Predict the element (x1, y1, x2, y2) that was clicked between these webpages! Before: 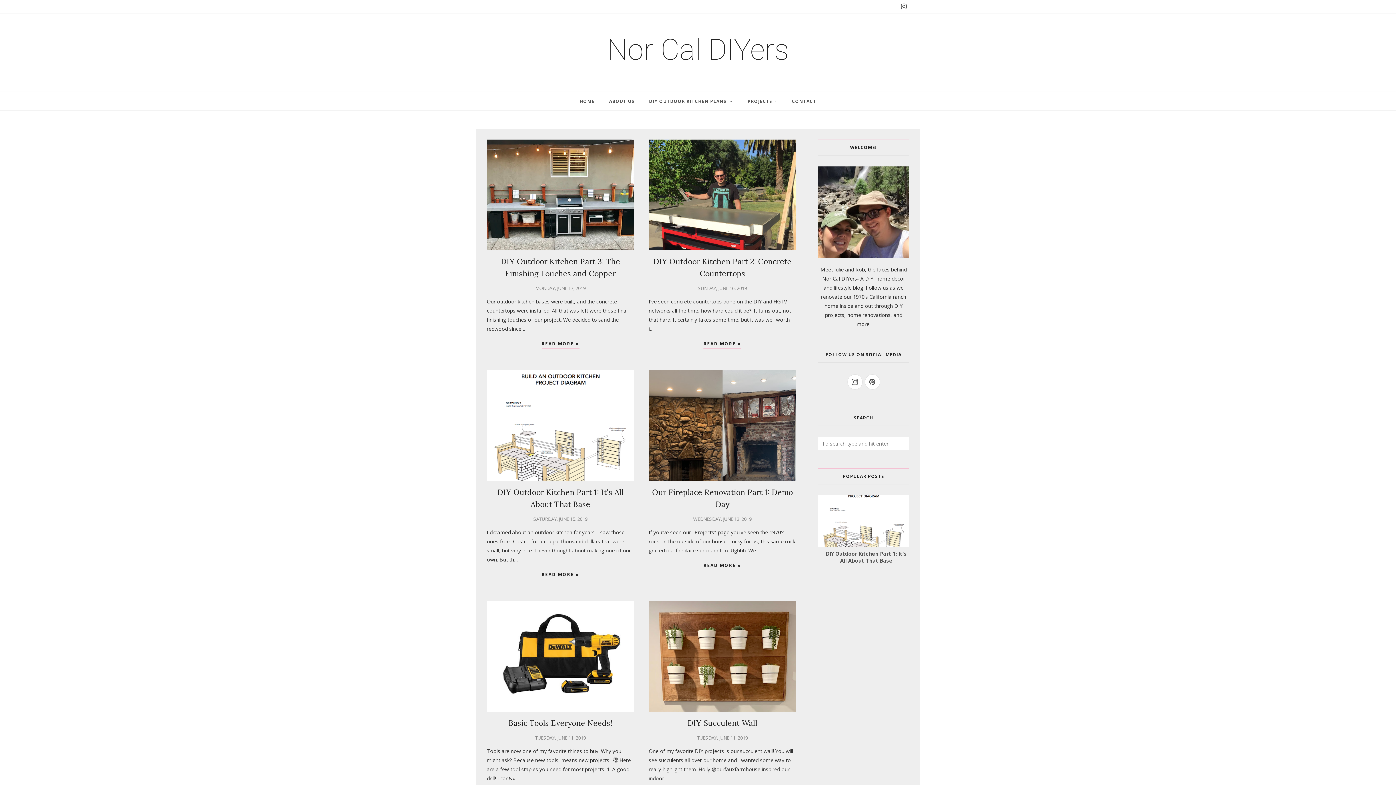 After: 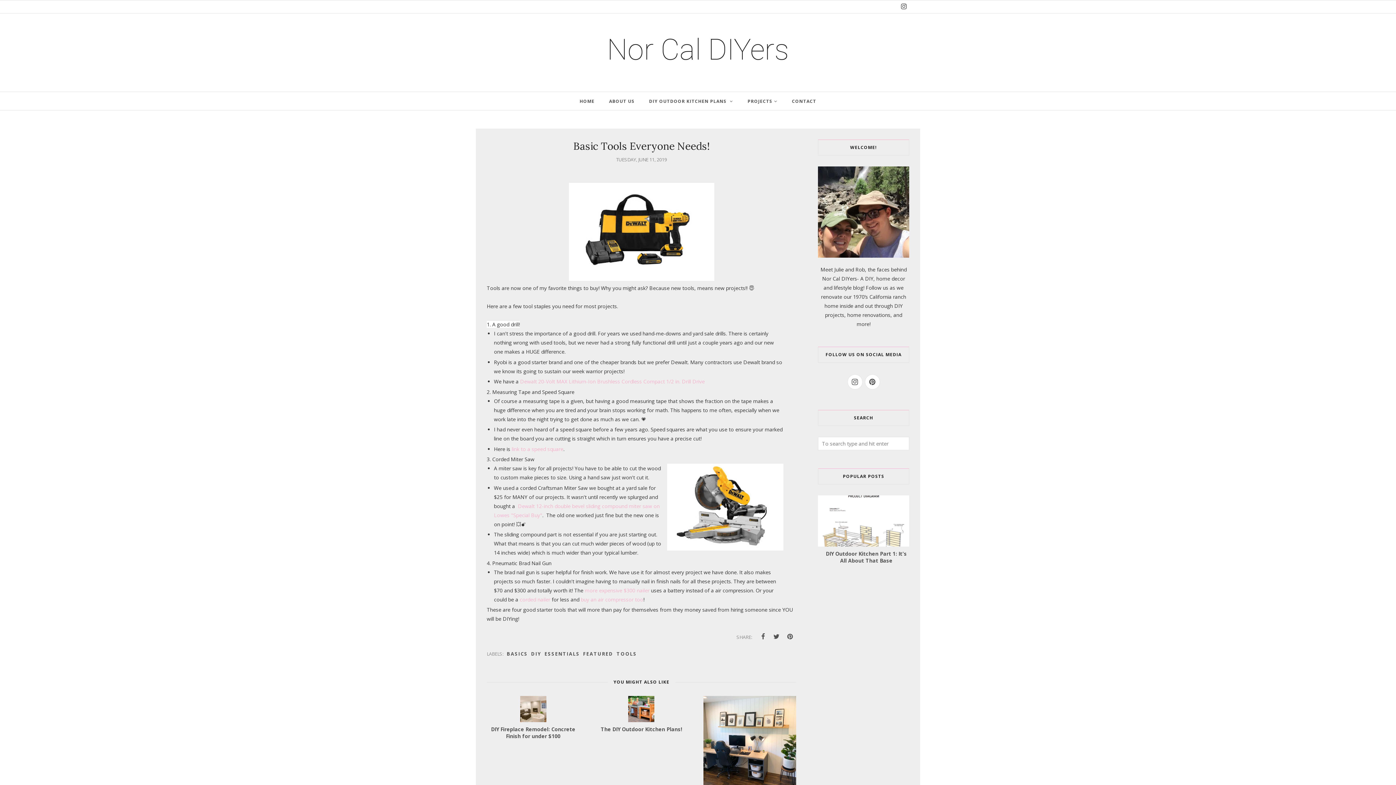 Action: bbox: (508, 718, 612, 728) label: Basic Tools Everyone Needs!